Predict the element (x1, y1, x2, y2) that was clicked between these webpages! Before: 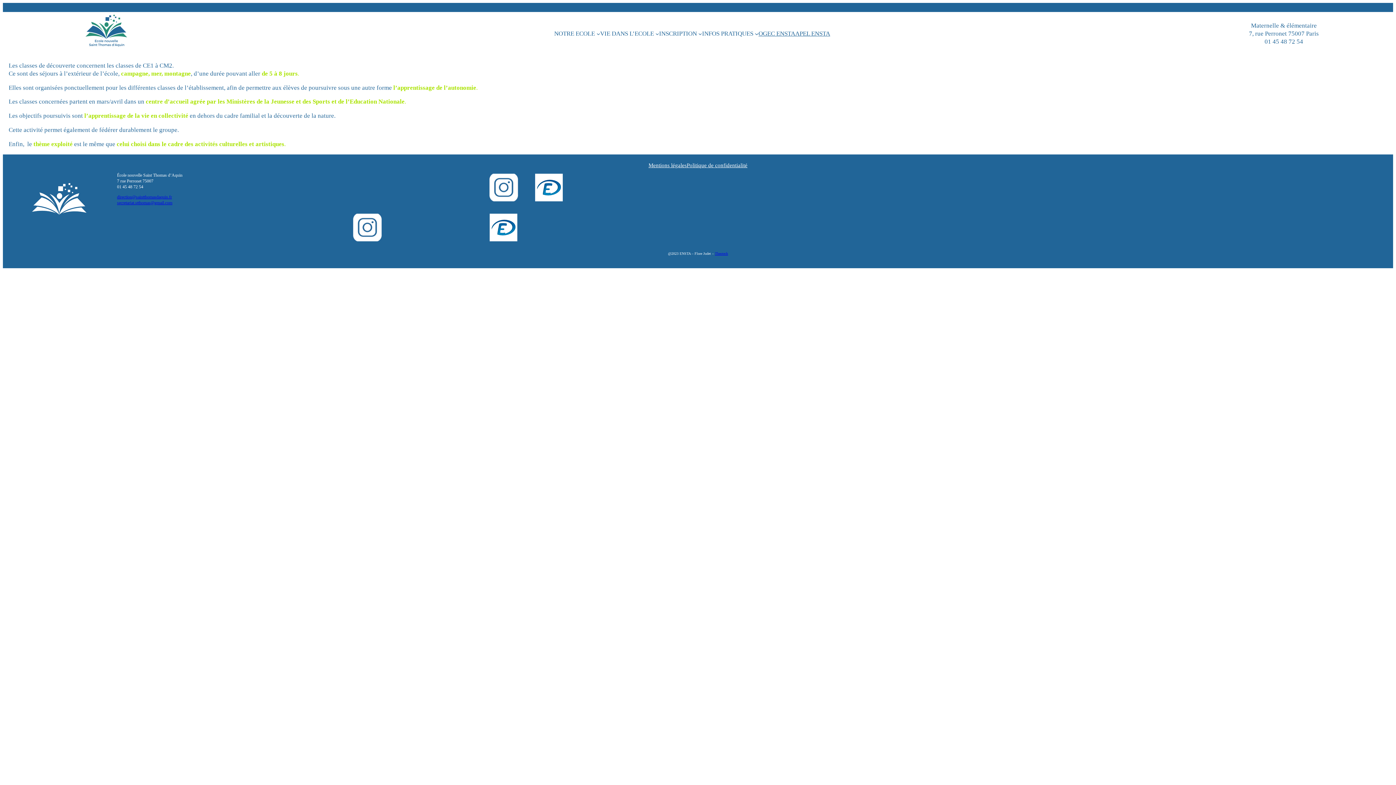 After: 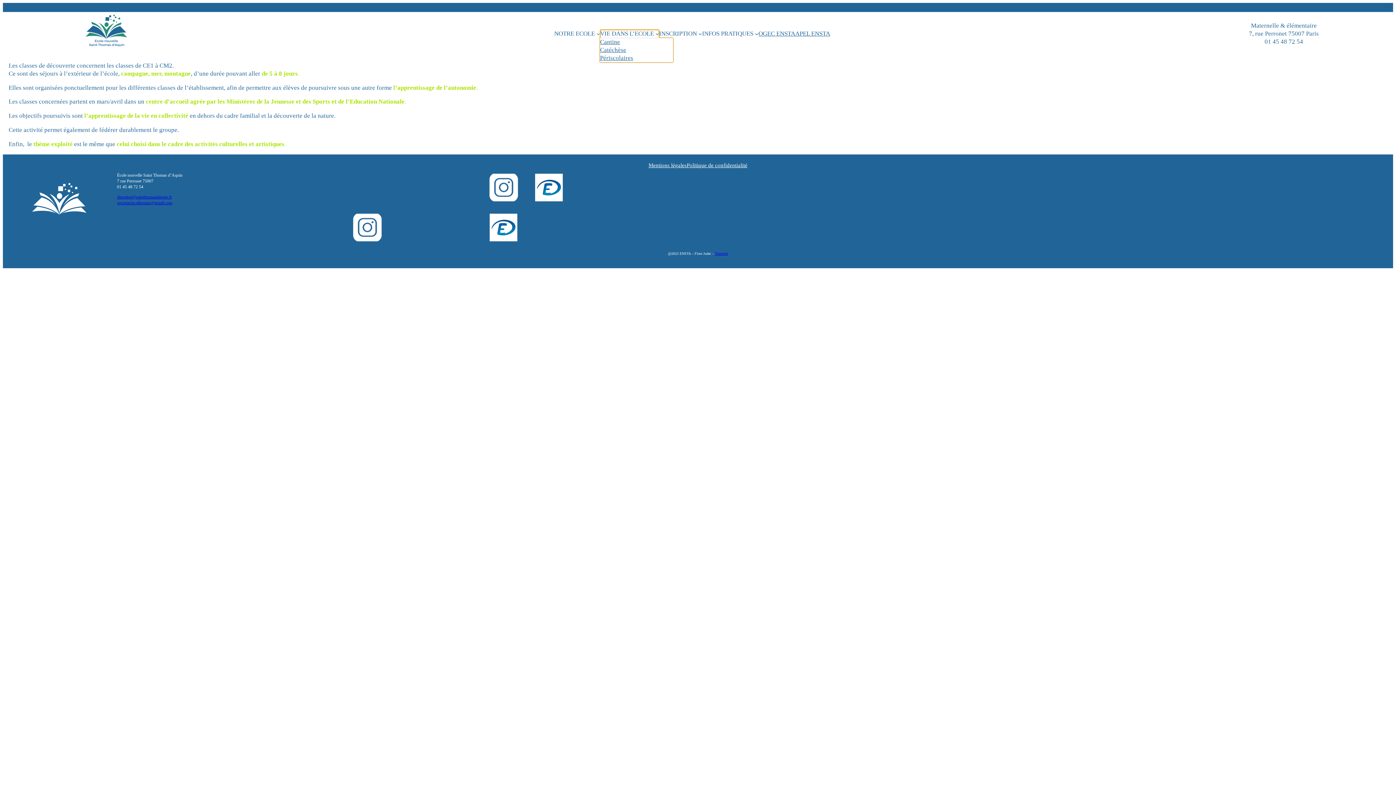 Action: bbox: (600, 29, 654, 37) label: VIE DANS L’ECOLE